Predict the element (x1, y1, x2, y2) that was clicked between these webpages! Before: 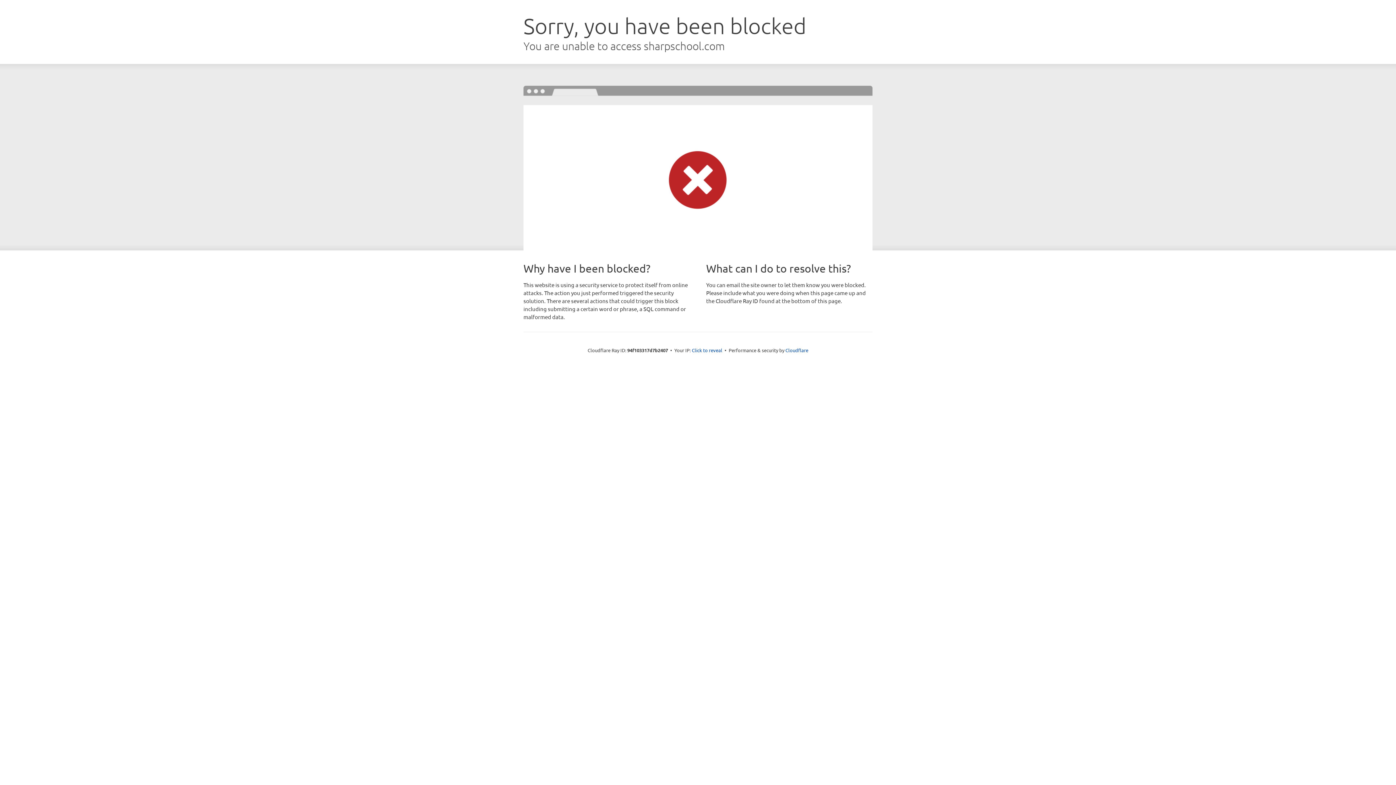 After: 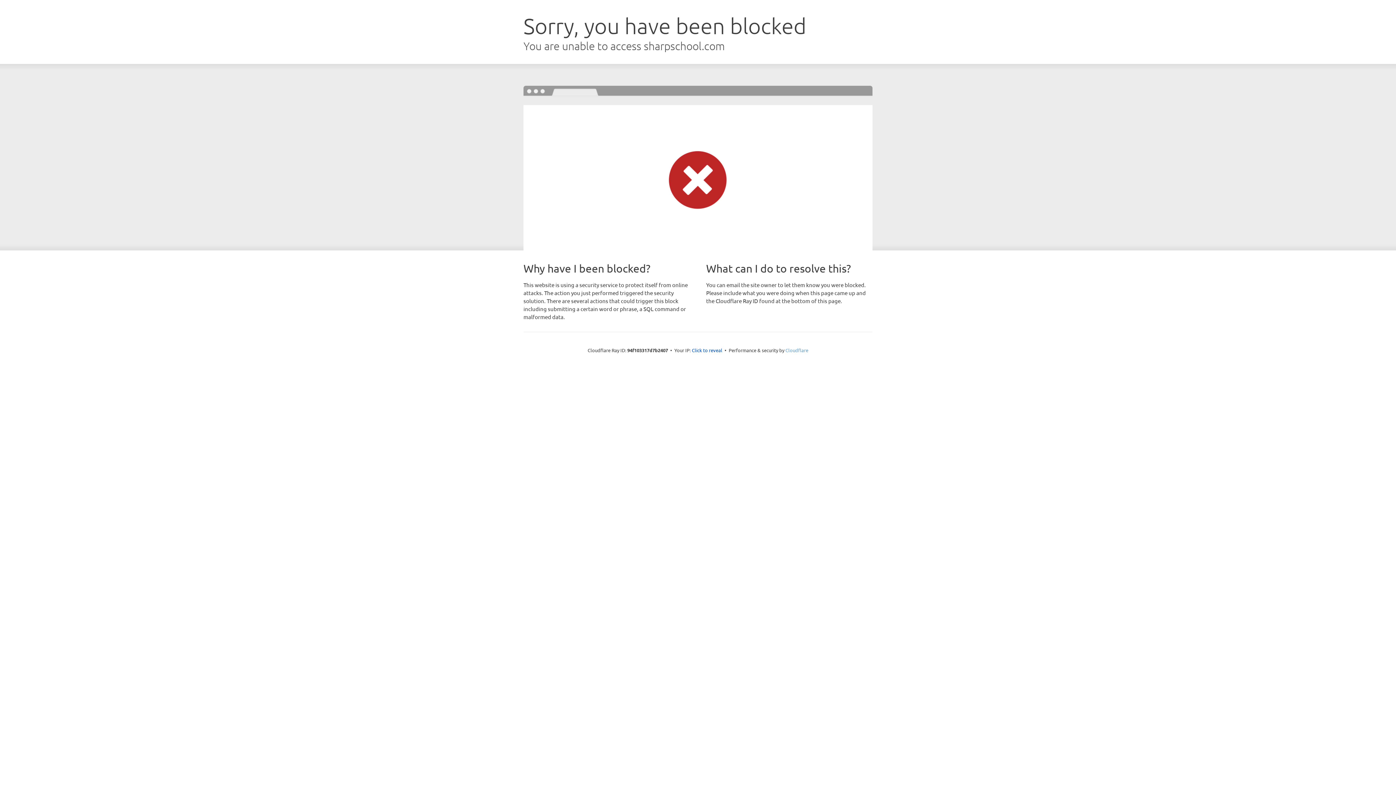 Action: bbox: (785, 347, 808, 353) label: Cloudflare